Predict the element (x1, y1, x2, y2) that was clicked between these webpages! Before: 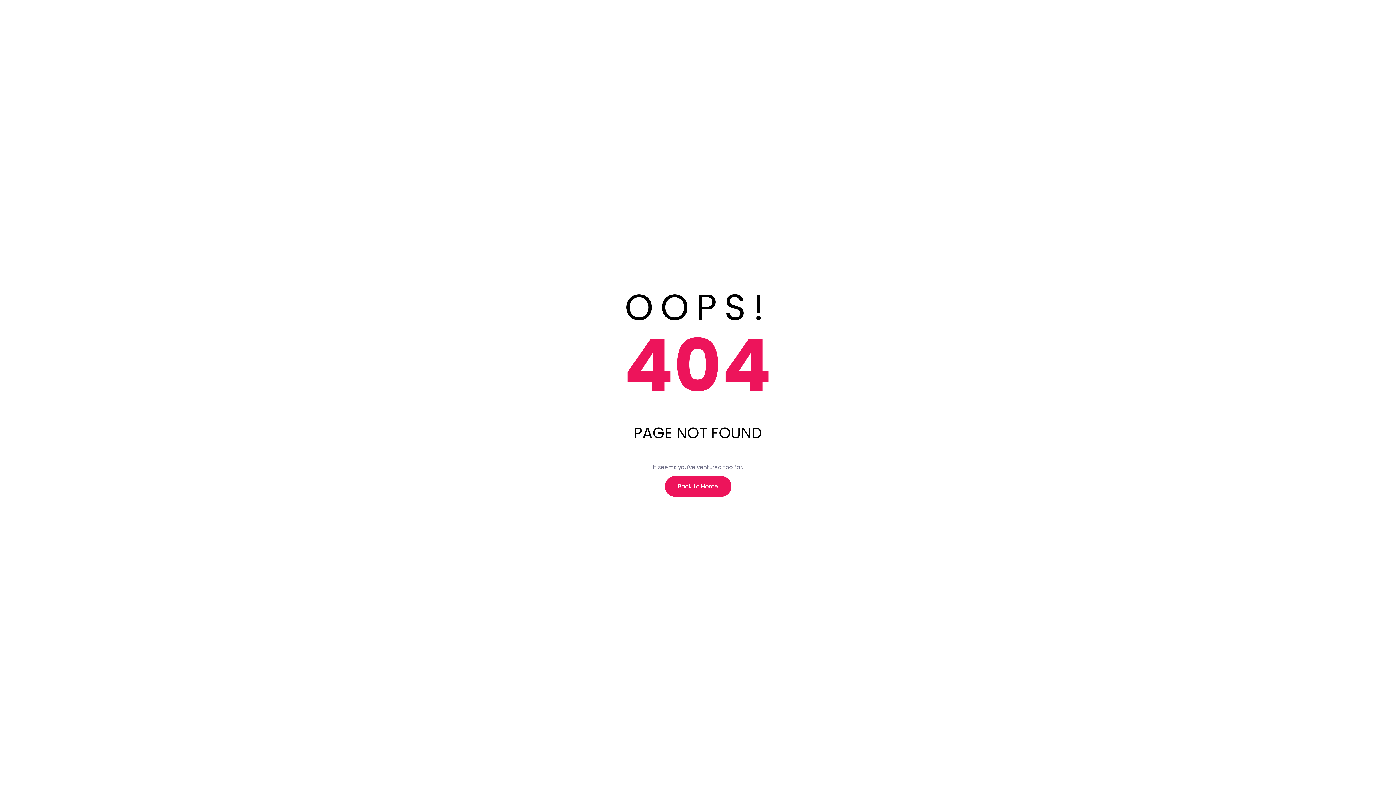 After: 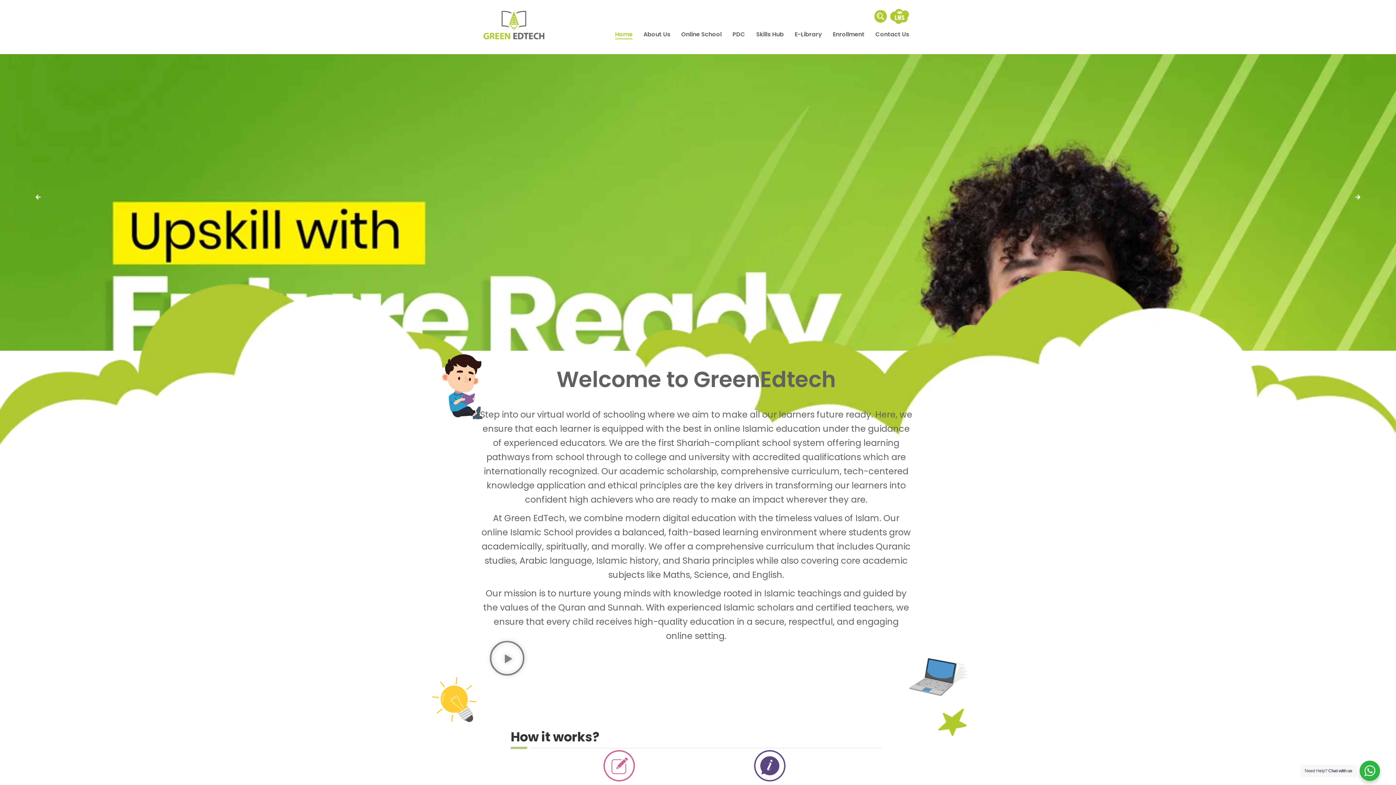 Action: label: Back to Home bbox: (664, 476, 731, 497)